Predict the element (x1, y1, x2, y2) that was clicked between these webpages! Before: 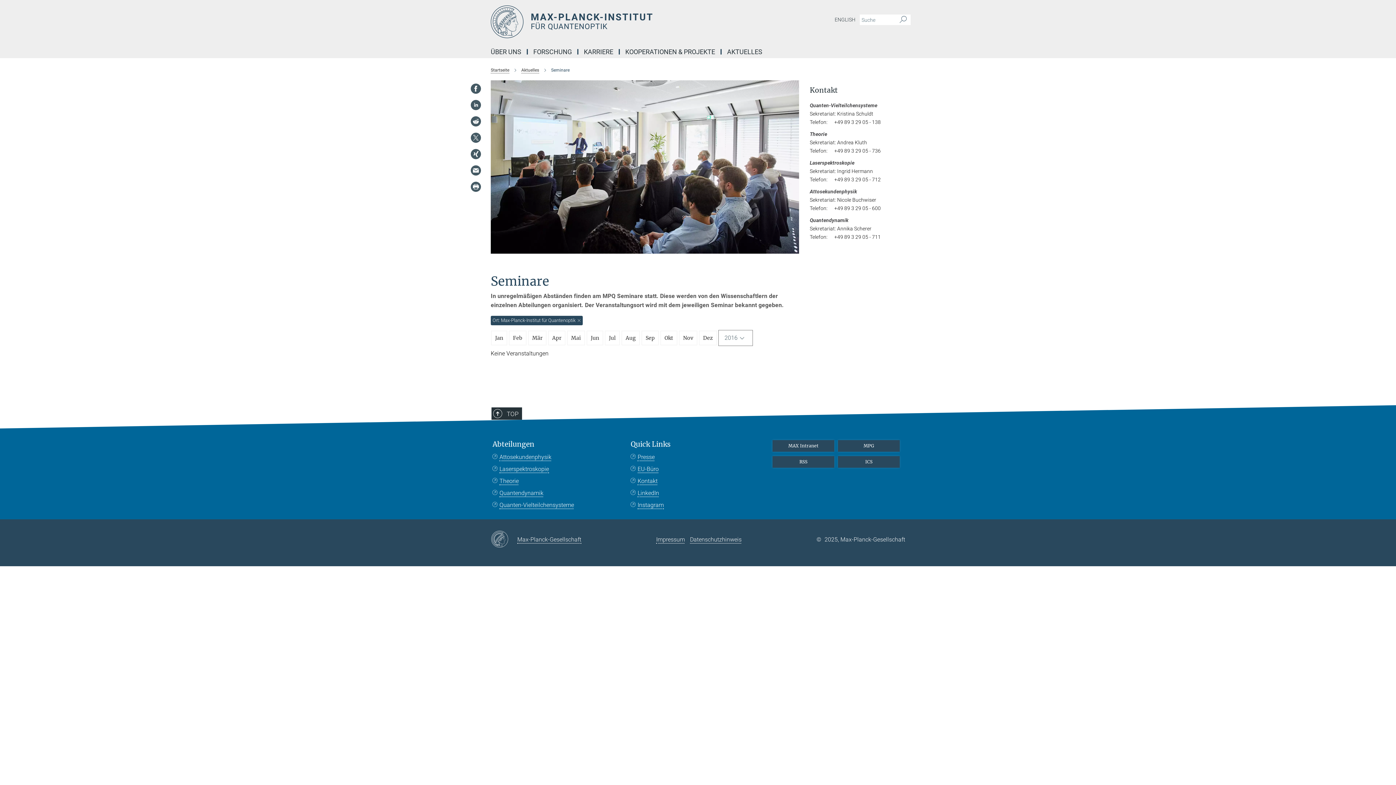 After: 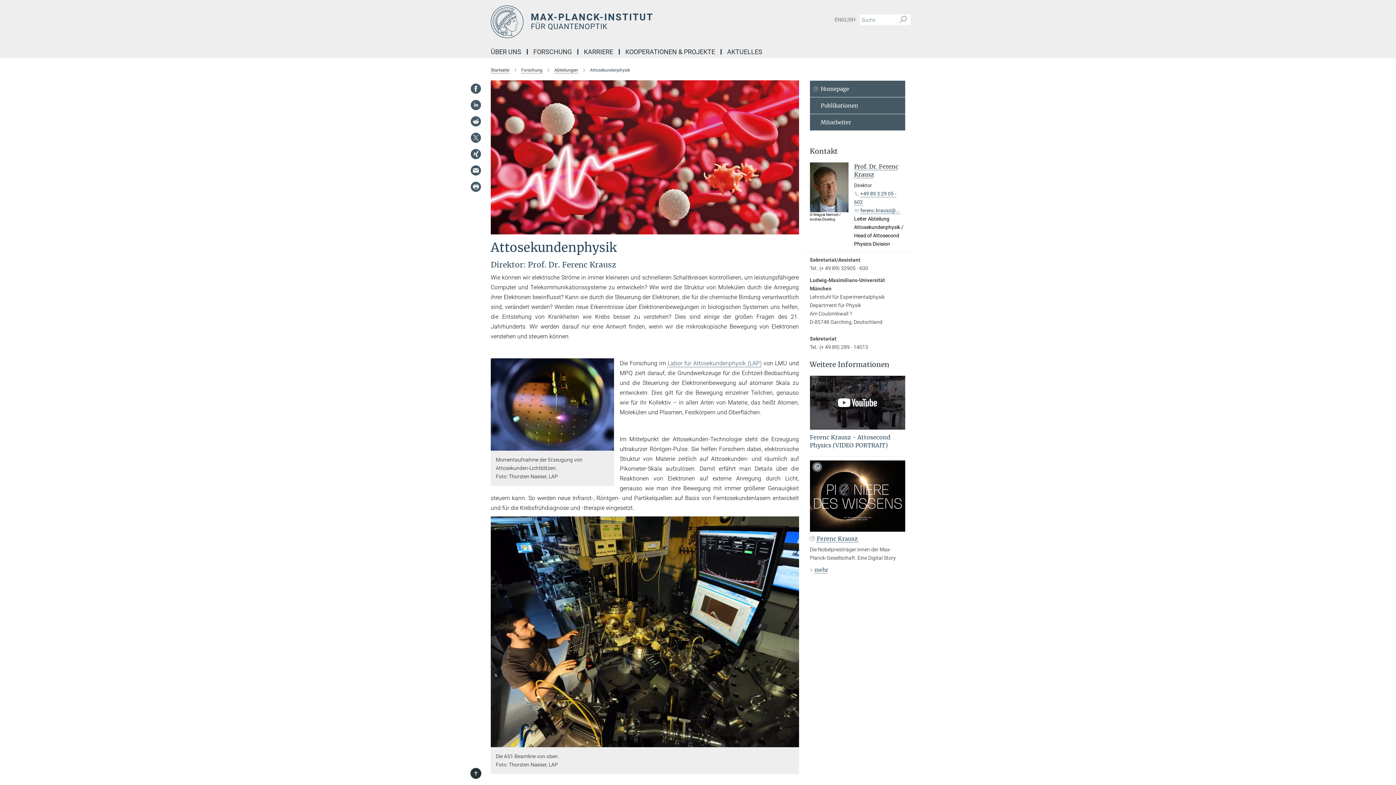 Action: label: Attosekundenphysik bbox: (492, 453, 551, 460)